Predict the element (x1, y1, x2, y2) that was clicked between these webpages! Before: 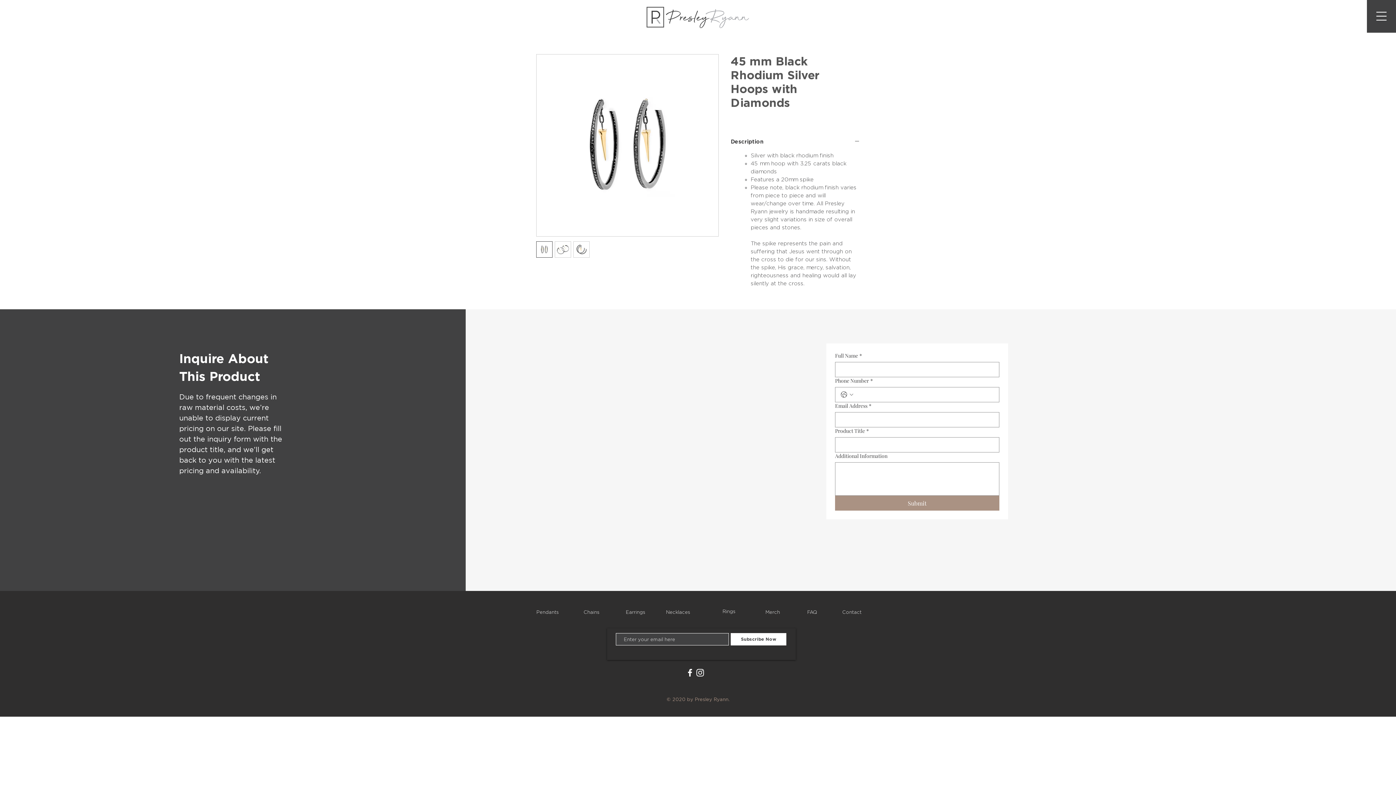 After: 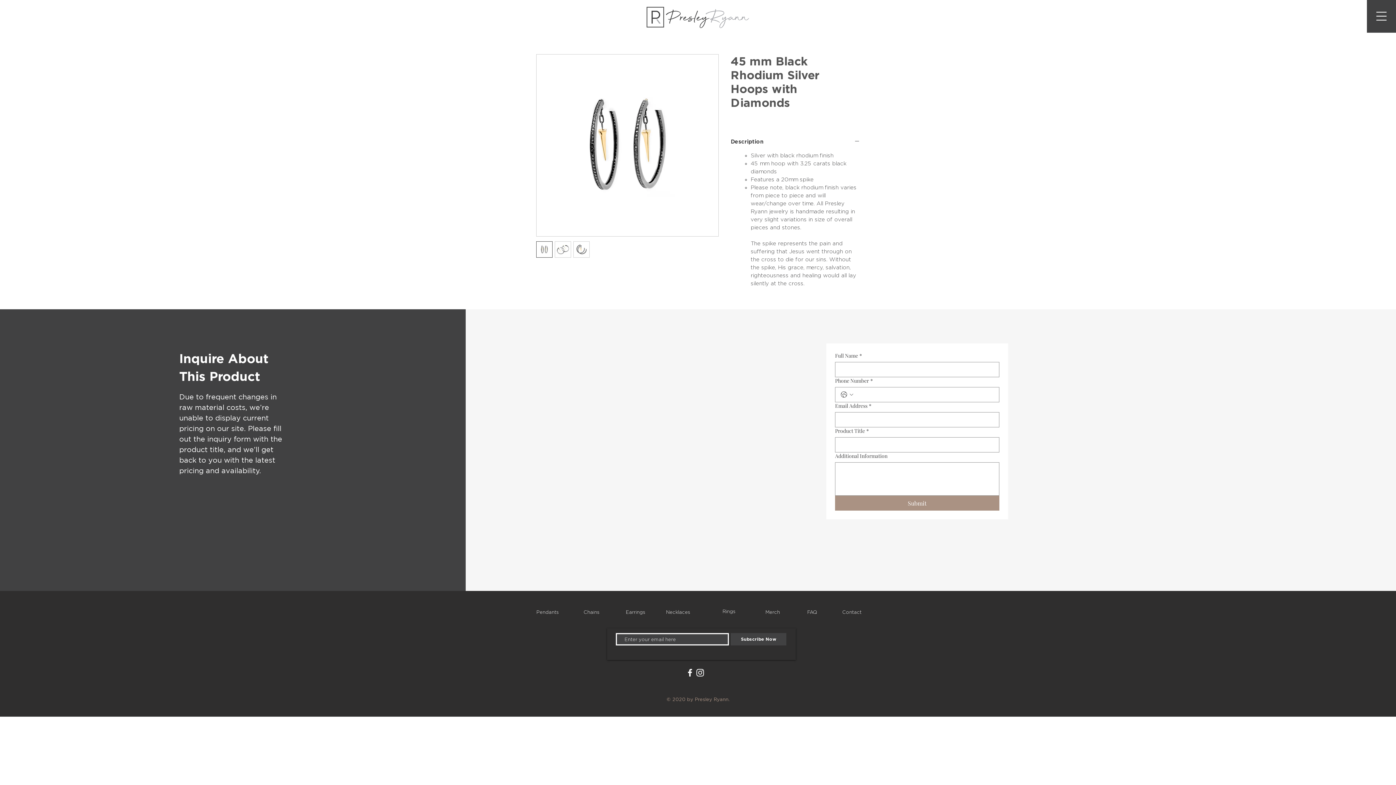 Action: bbox: (730, 633, 786, 645) label: Subscribe Now